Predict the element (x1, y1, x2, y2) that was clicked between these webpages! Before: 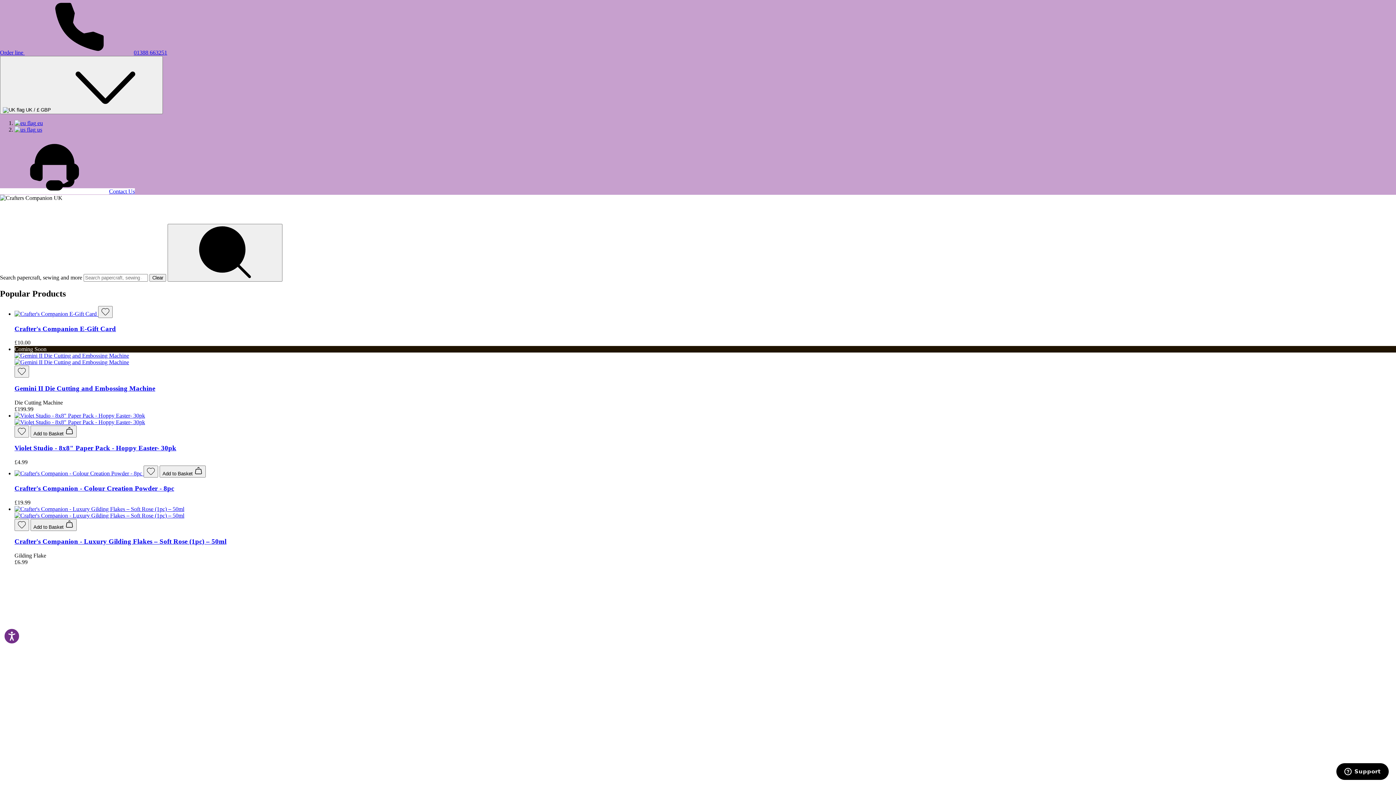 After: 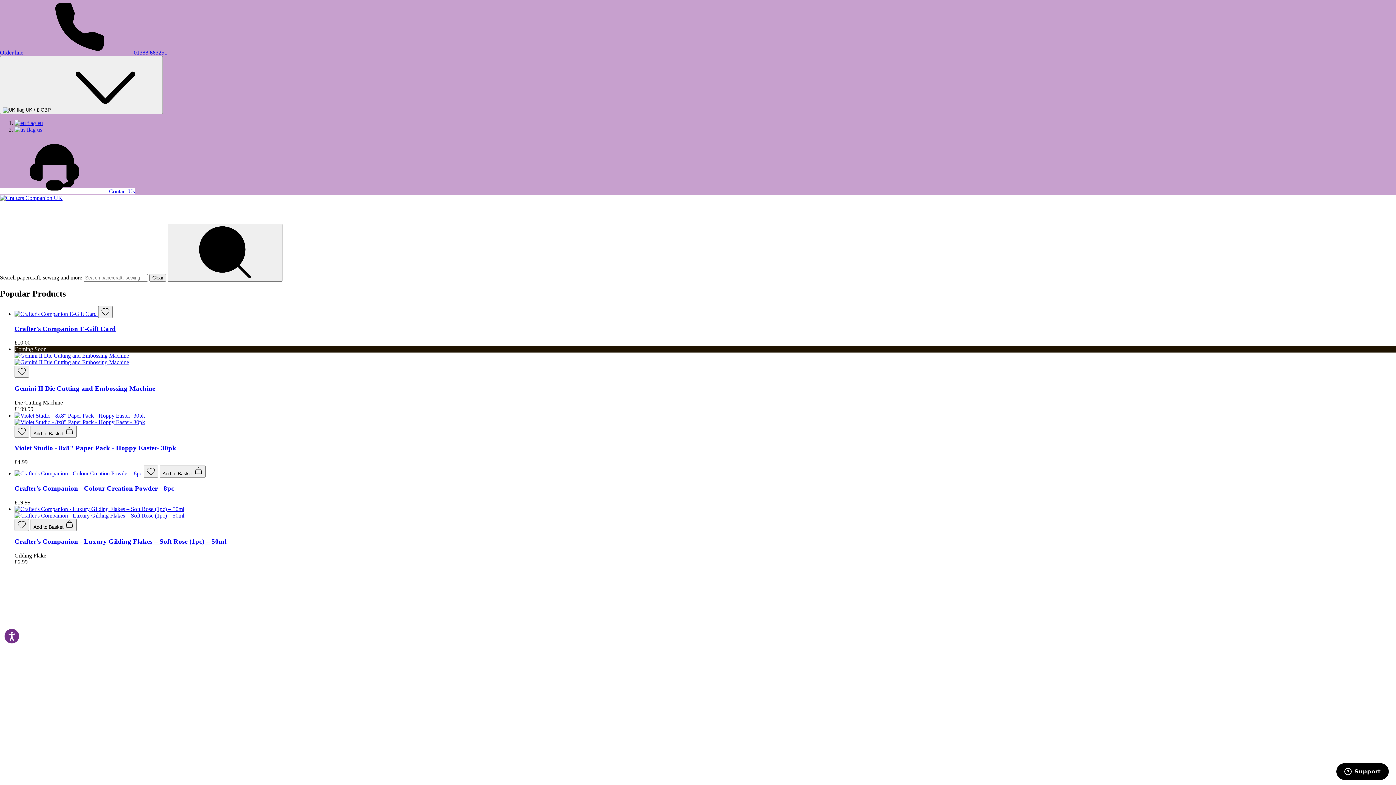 Action: bbox: (14, 352, 1396, 365)